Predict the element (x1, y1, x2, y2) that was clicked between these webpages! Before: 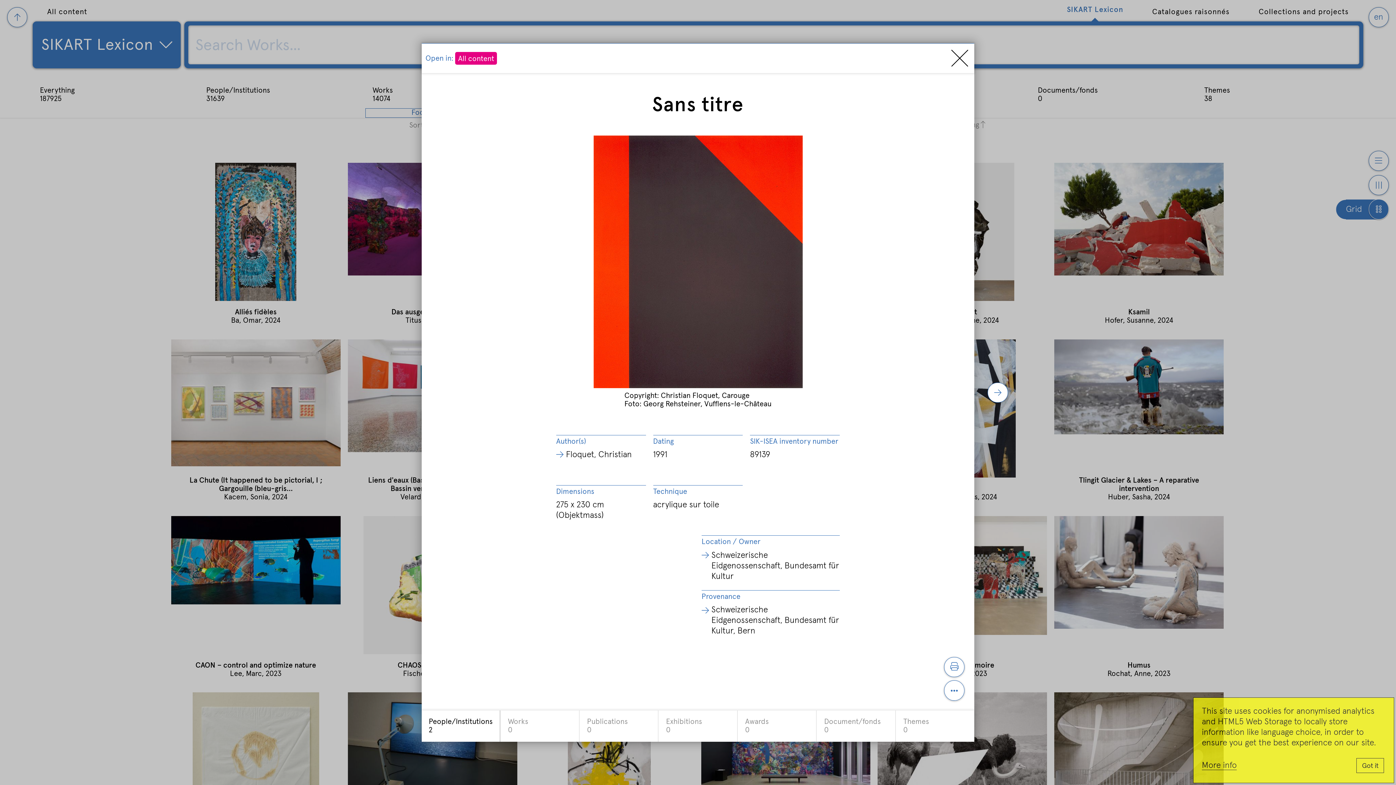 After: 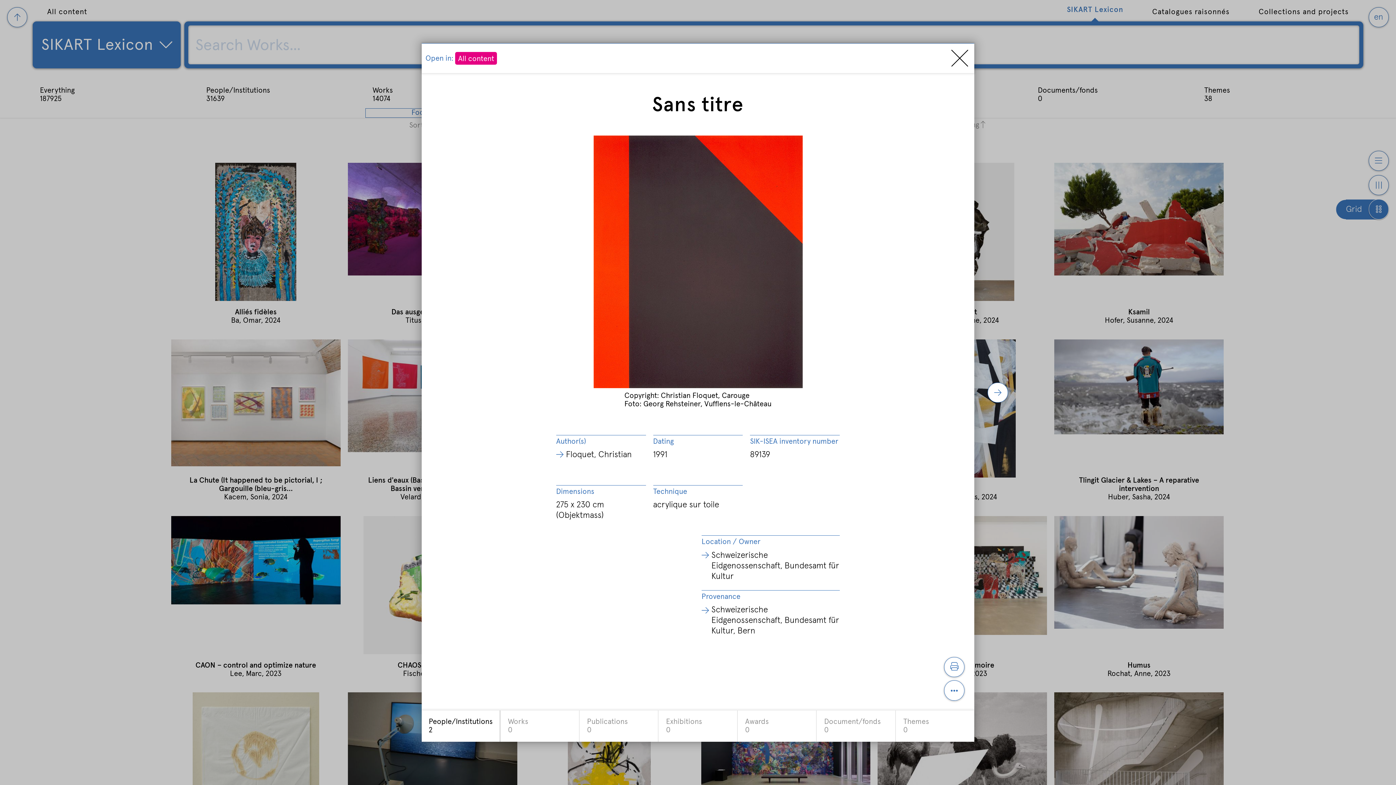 Action: label: Got it bbox: (1356, 758, 1384, 773)